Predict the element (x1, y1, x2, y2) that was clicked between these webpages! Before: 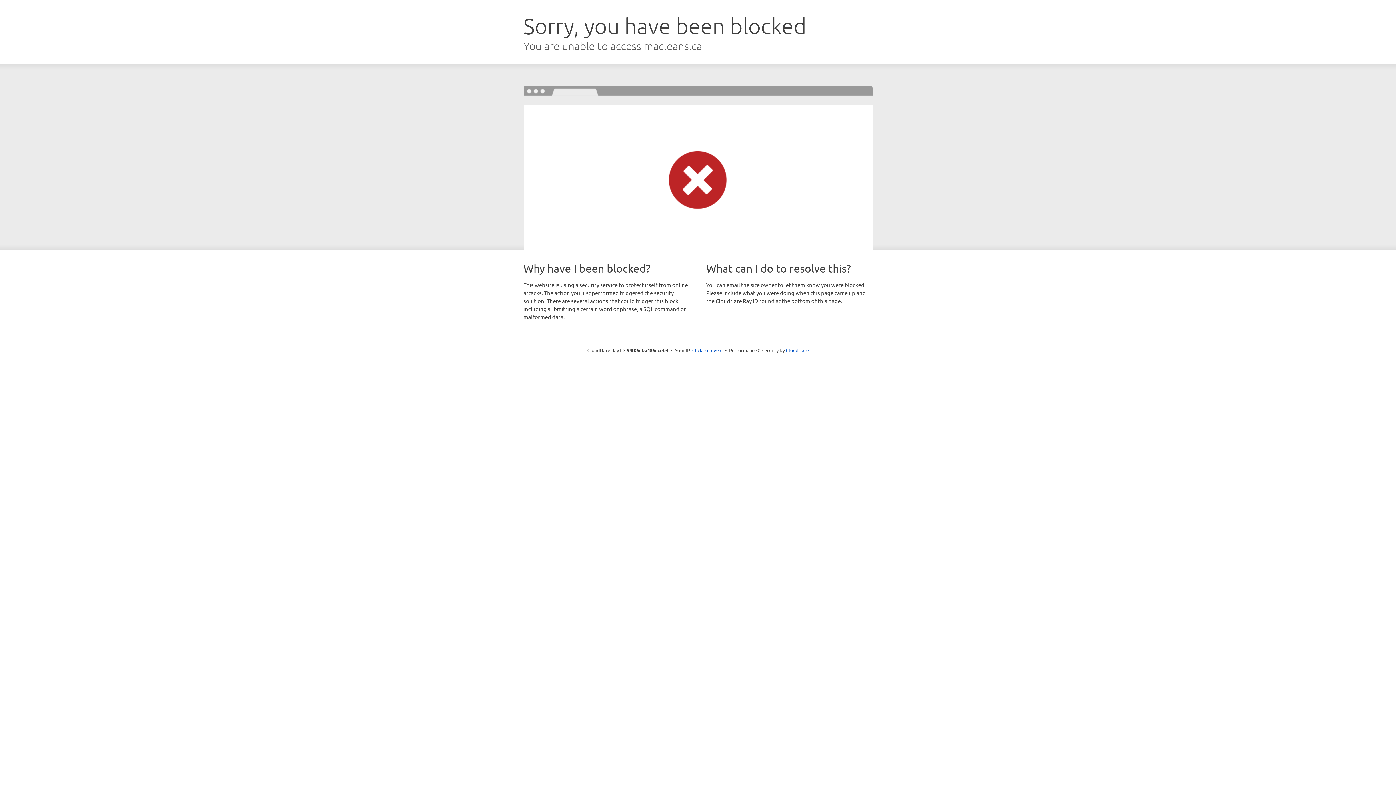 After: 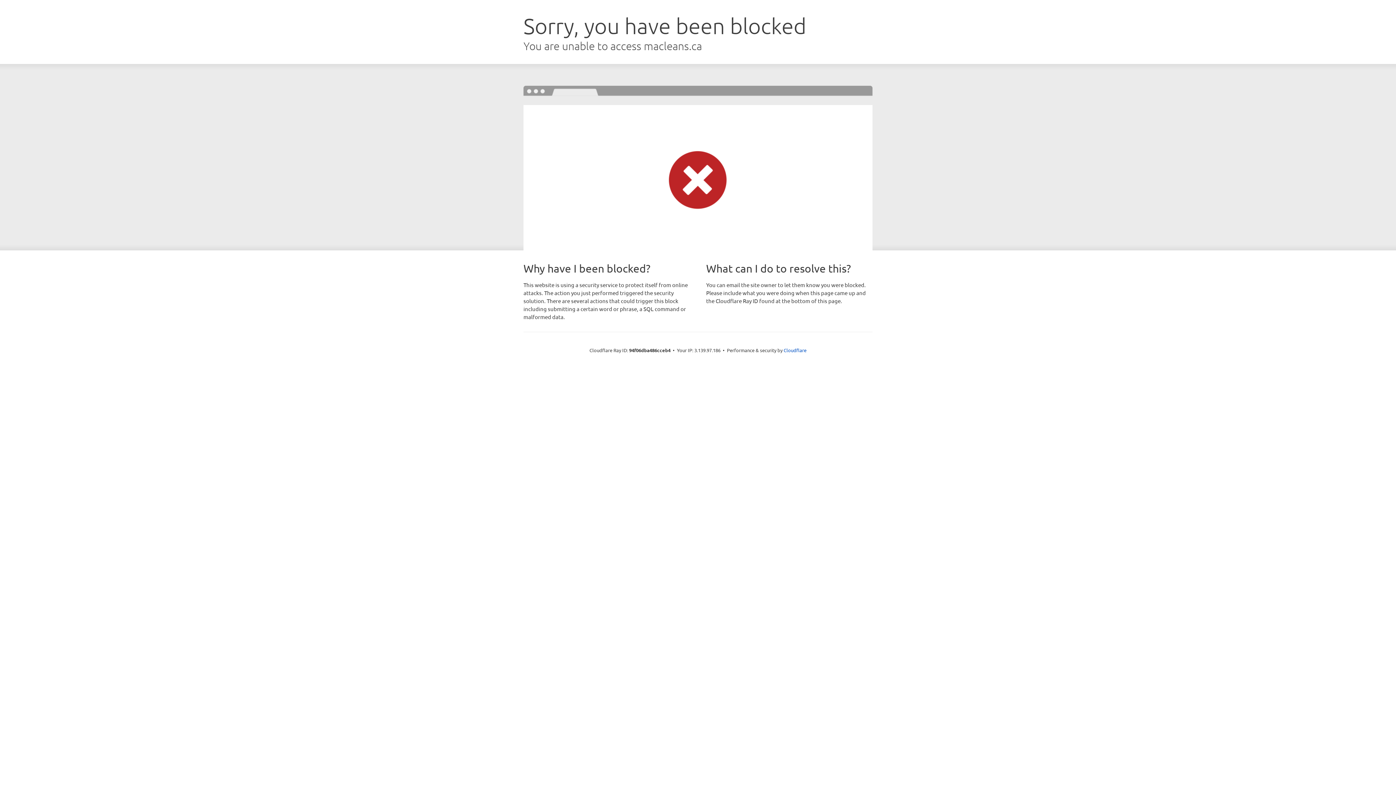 Action: bbox: (692, 346, 722, 353) label: Click to reveal